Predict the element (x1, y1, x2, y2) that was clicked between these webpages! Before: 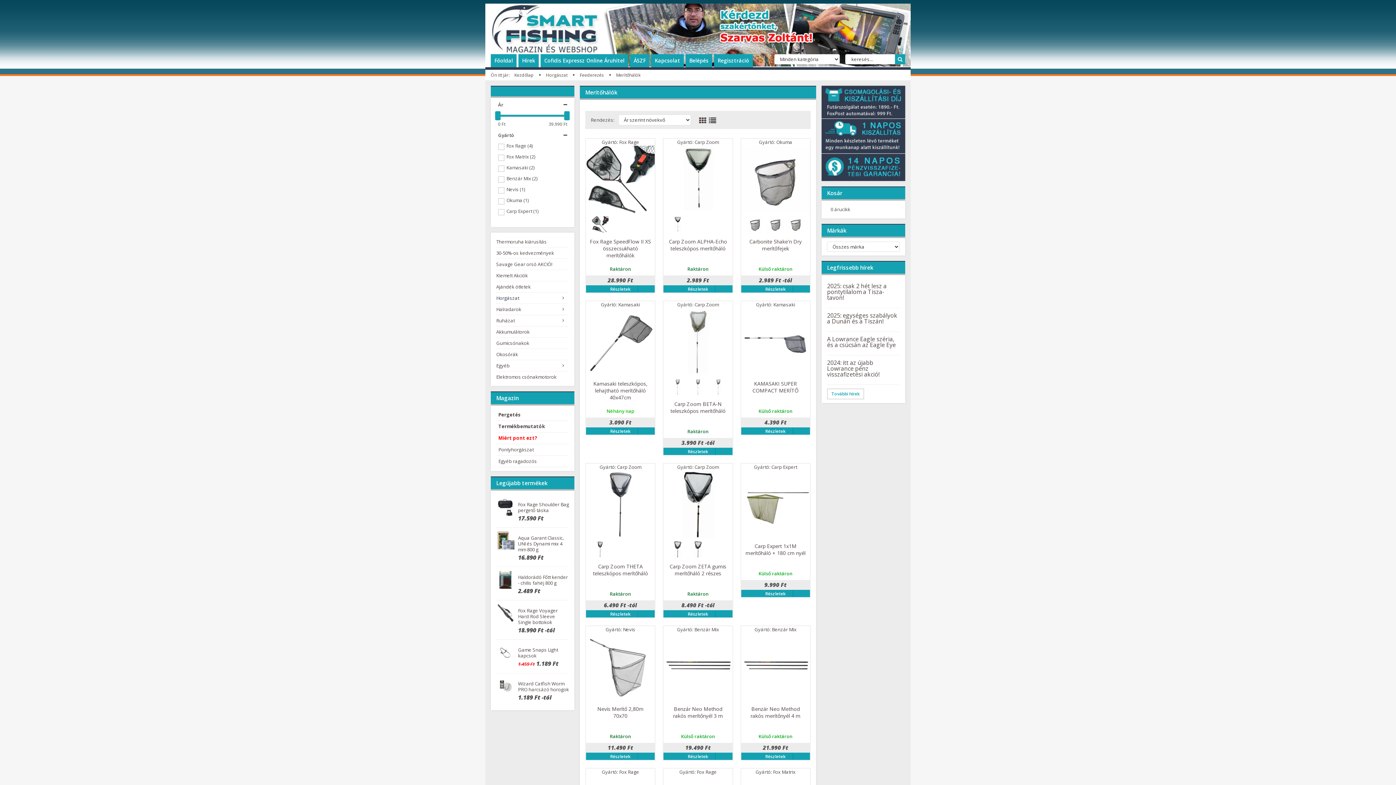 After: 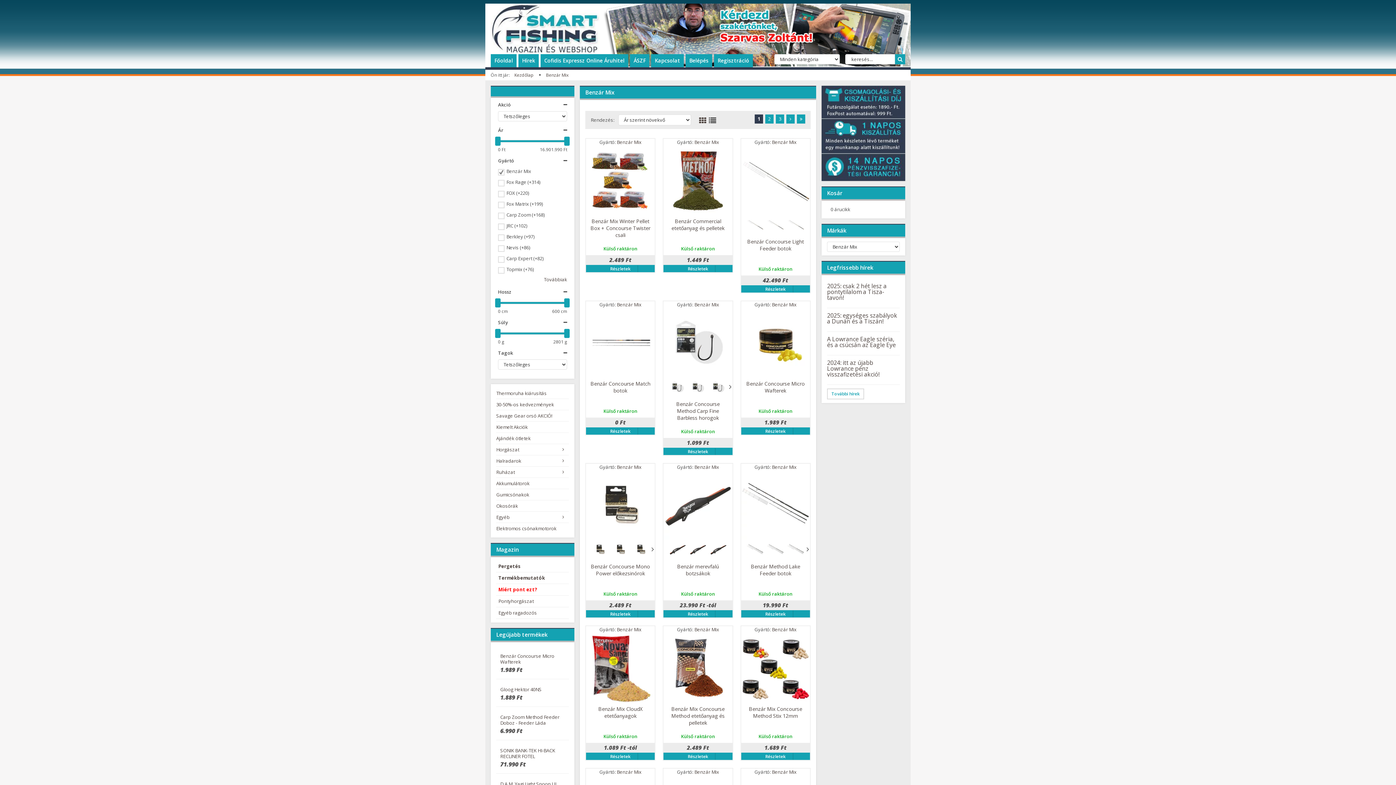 Action: label: Benzár Mix bbox: (694, 626, 719, 633)